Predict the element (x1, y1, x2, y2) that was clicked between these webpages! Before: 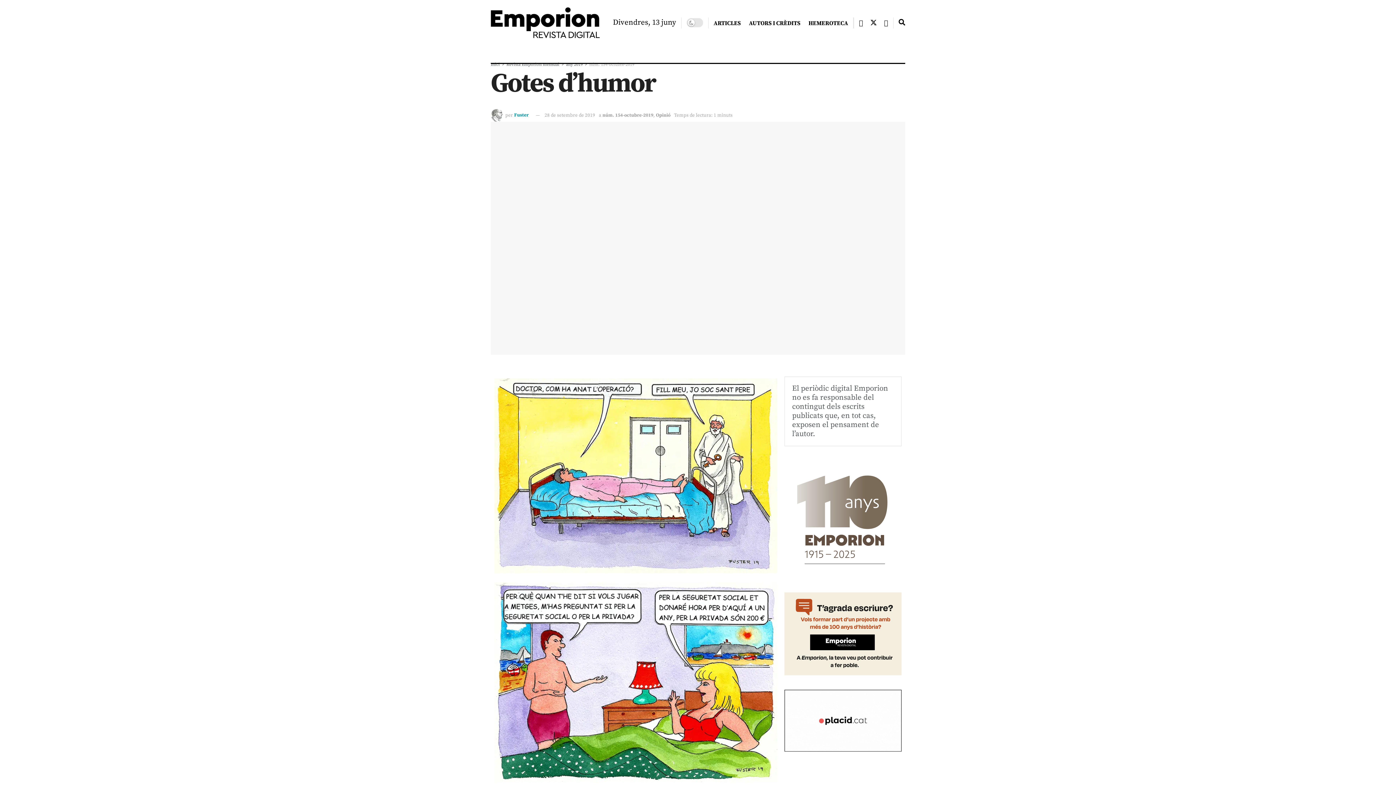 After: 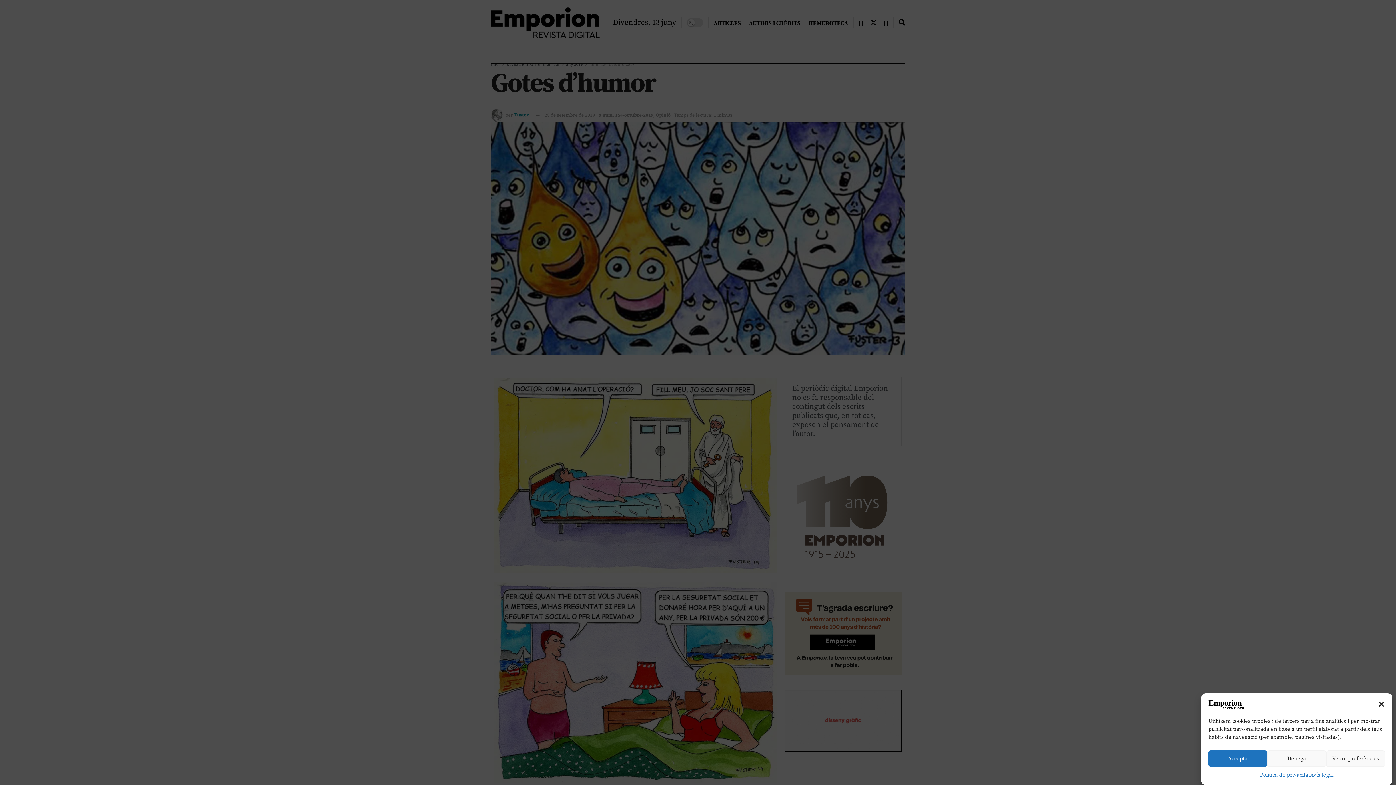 Action: label: Find us on Facebook bbox: (859, 18, 863, 27)